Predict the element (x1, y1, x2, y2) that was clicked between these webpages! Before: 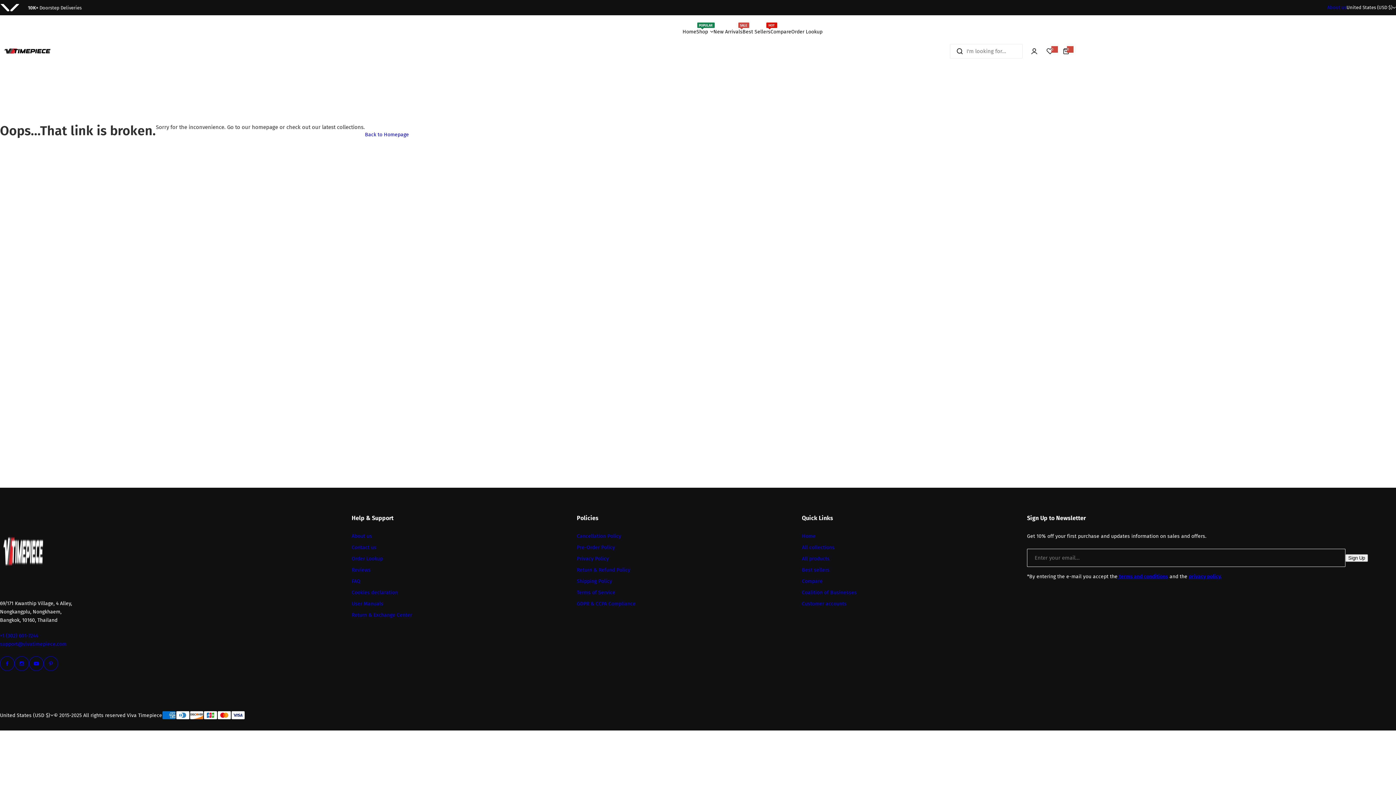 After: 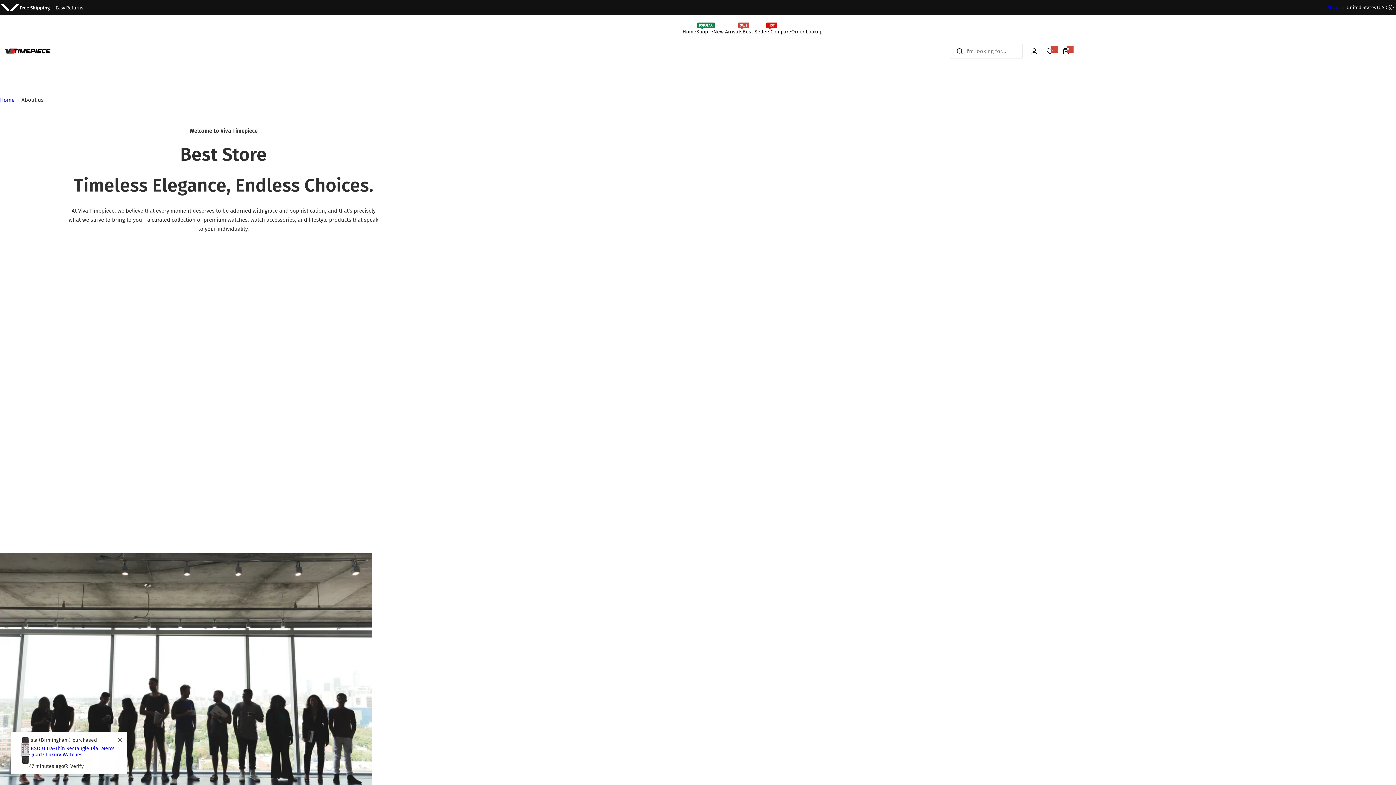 Action: bbox: (351, 533, 372, 539) label: About us